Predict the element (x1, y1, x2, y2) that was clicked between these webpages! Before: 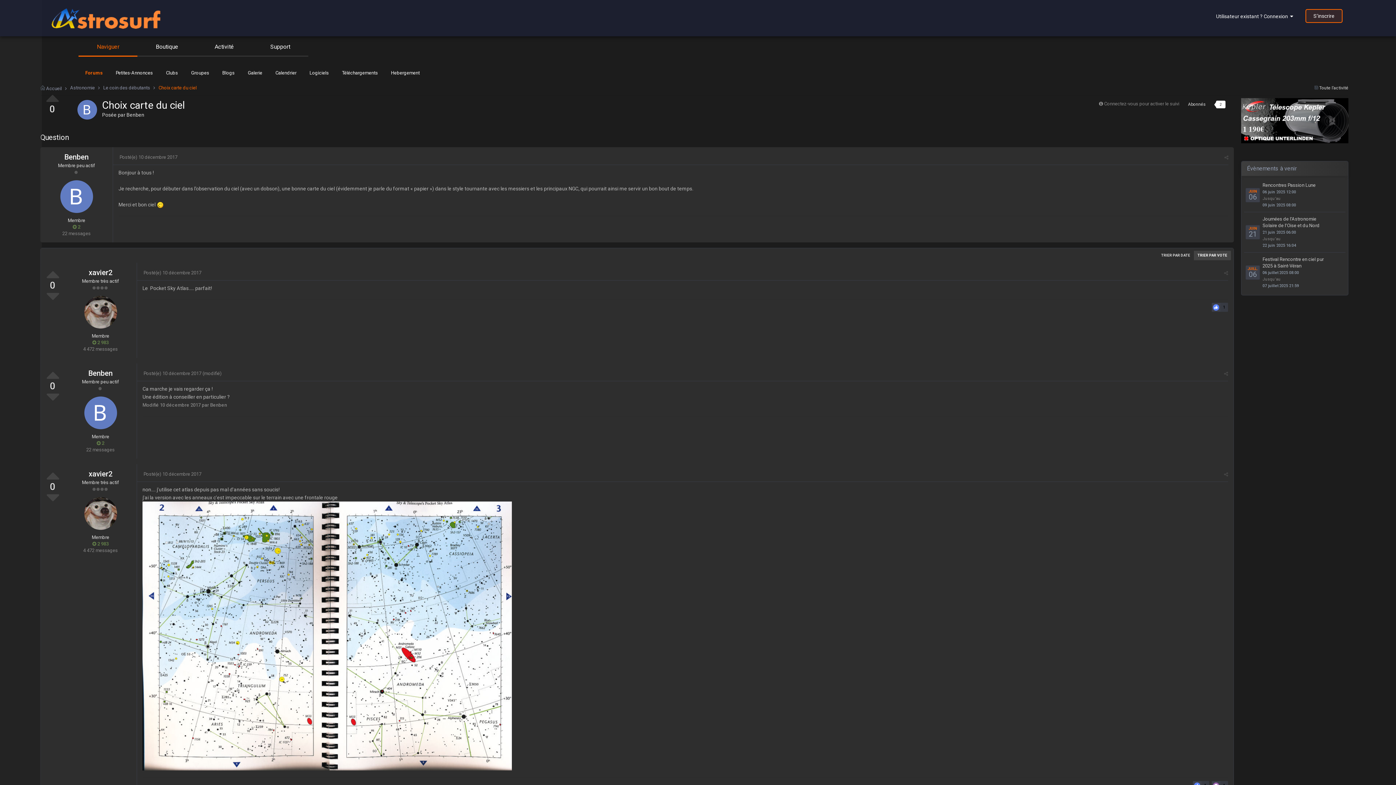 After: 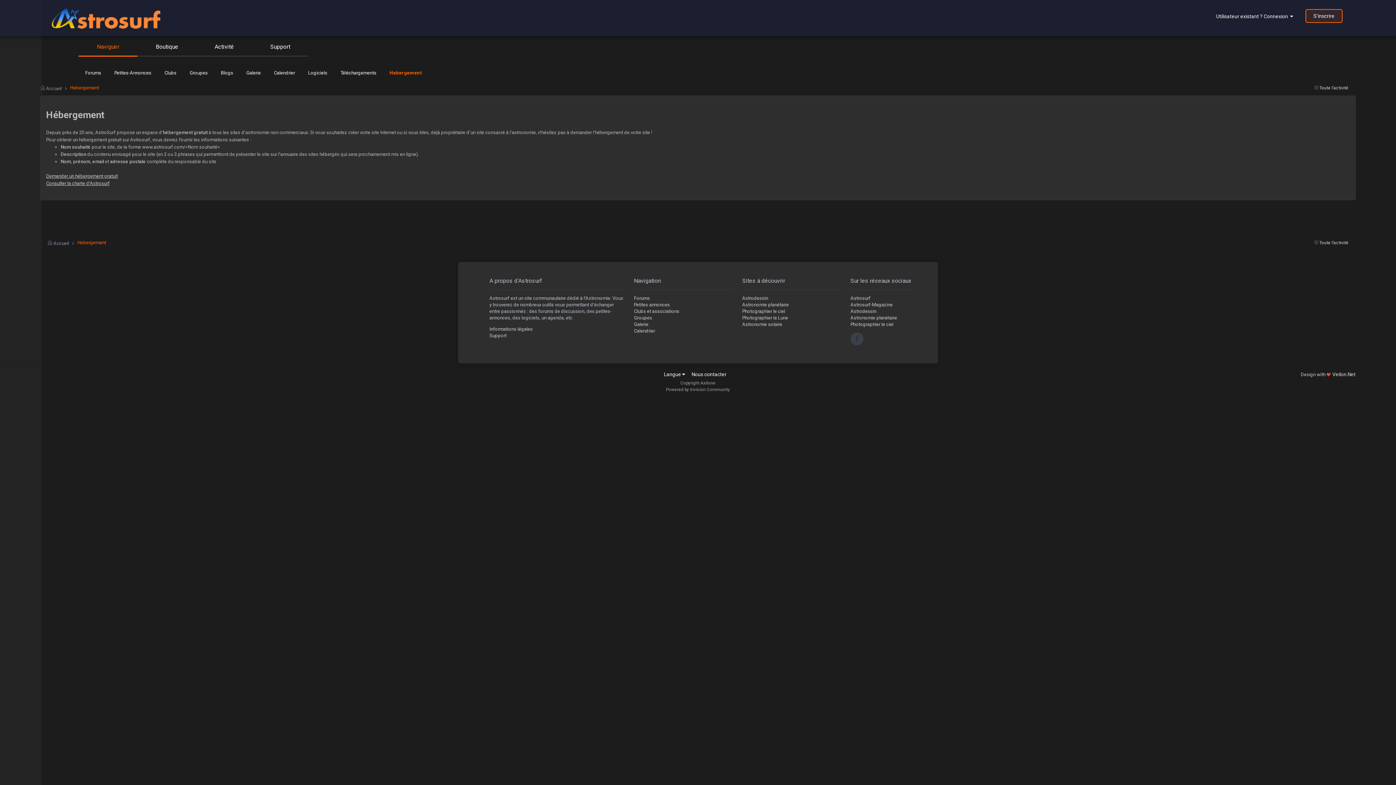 Action: bbox: (384, 65, 426, 80) label: Hebergement